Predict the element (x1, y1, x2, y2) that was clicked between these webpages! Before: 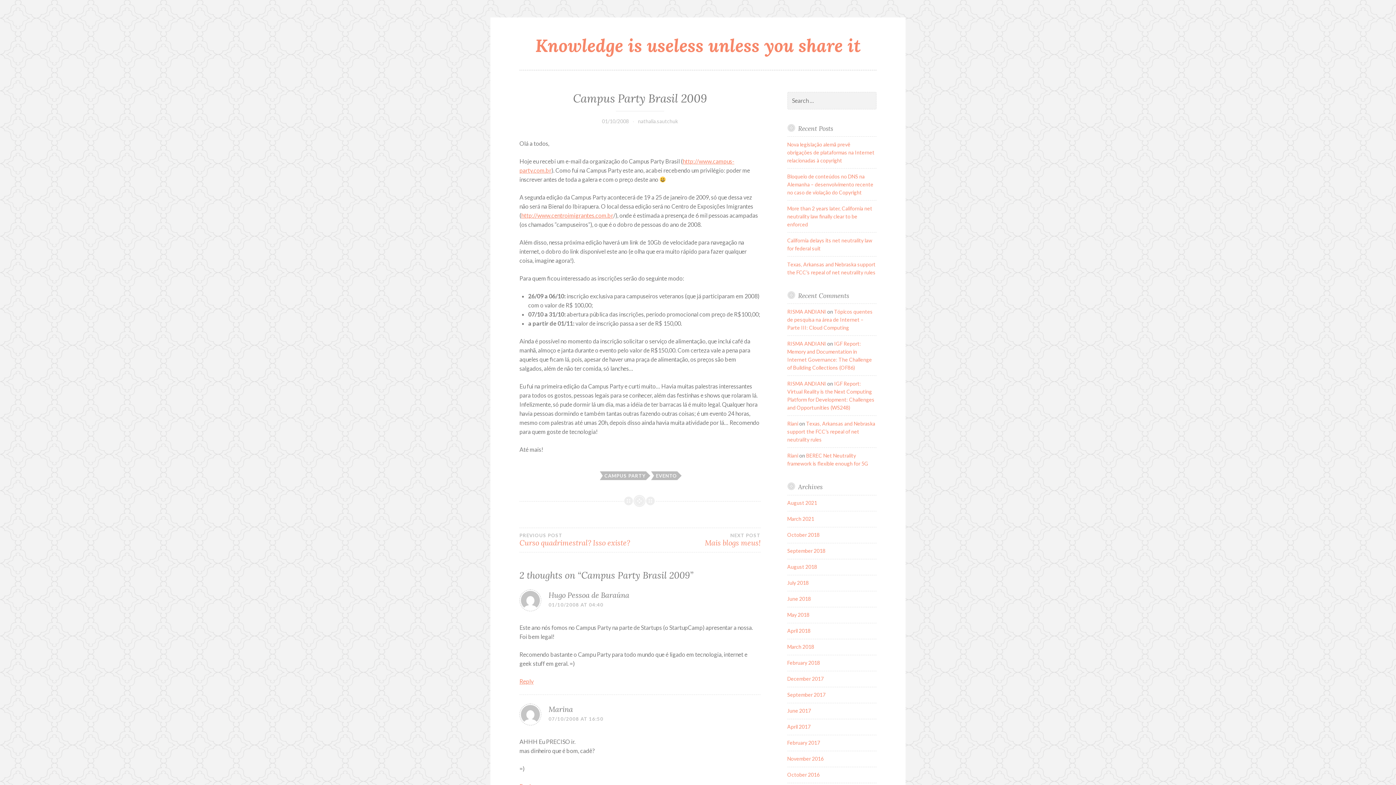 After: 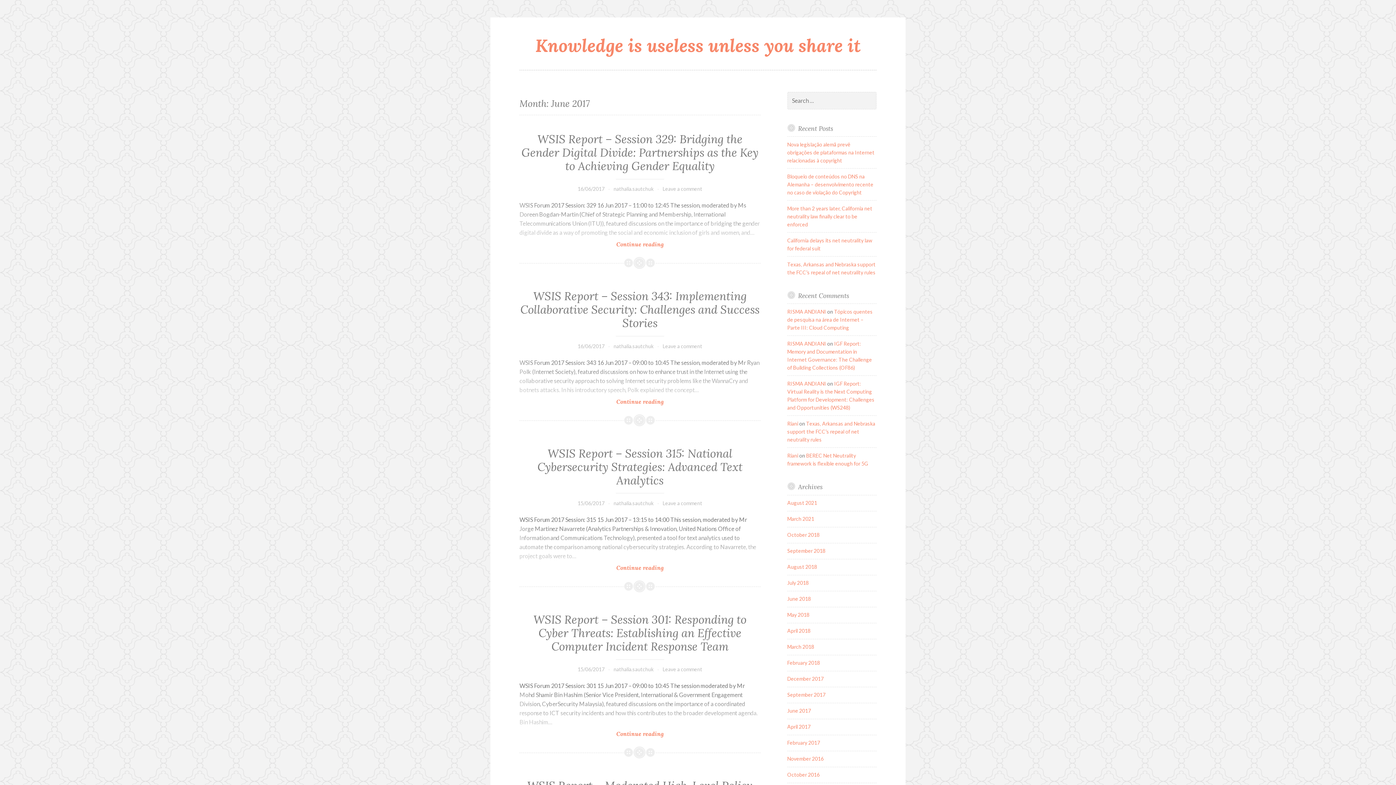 Action: bbox: (787, 708, 811, 714) label: June 2017